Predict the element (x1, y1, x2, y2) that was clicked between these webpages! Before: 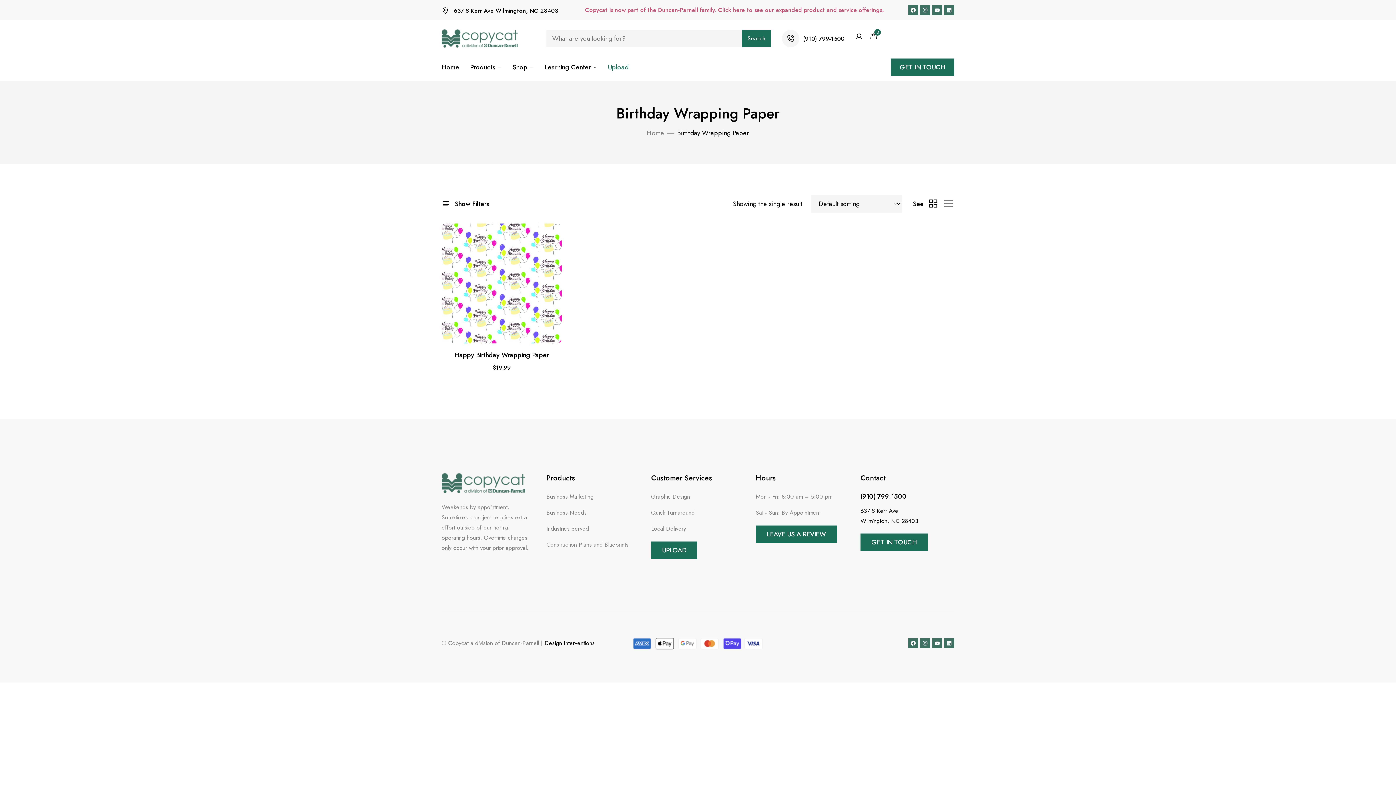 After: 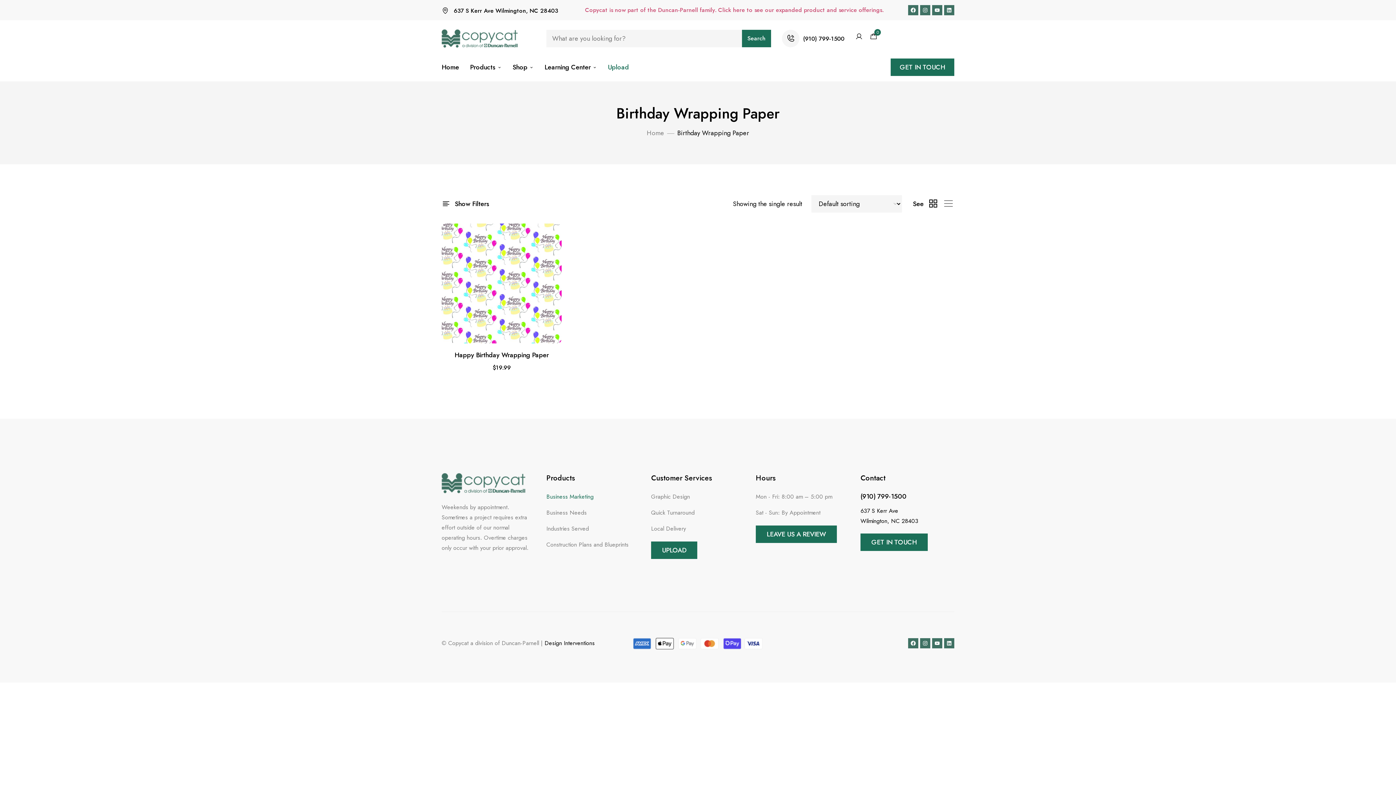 Action: bbox: (546, 492, 593, 501) label: Business Marketing